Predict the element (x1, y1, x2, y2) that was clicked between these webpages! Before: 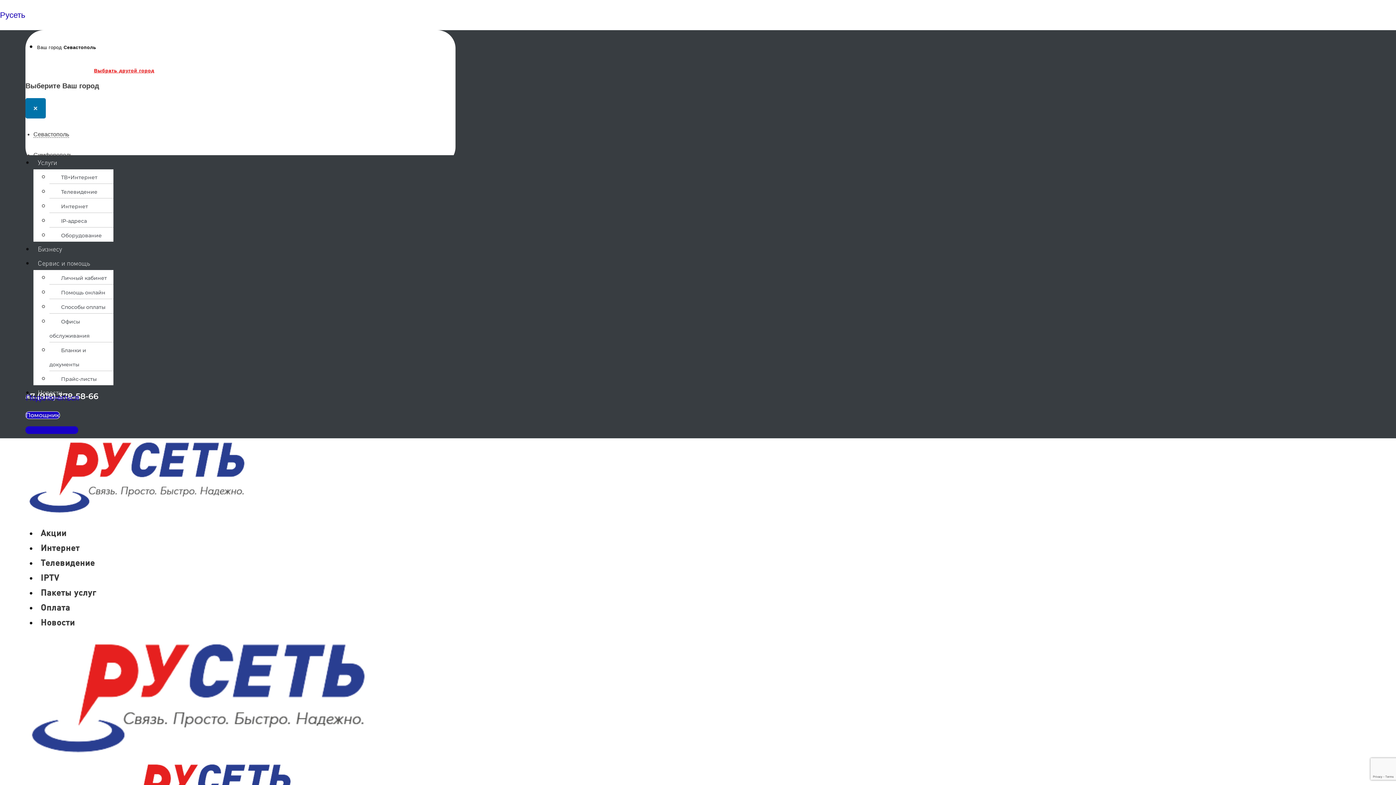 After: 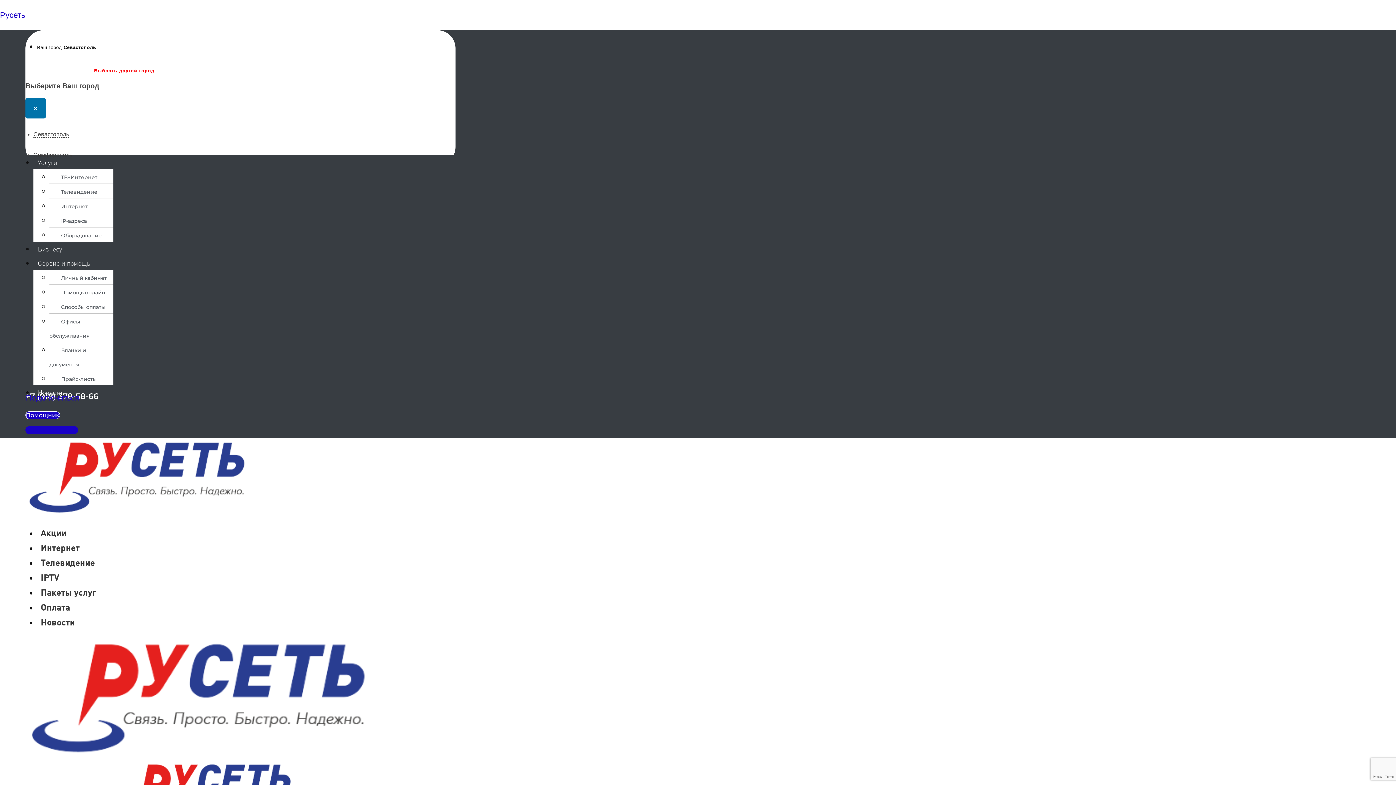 Action: bbox: (49, 284, 109, 301) label: Помощь онлайн